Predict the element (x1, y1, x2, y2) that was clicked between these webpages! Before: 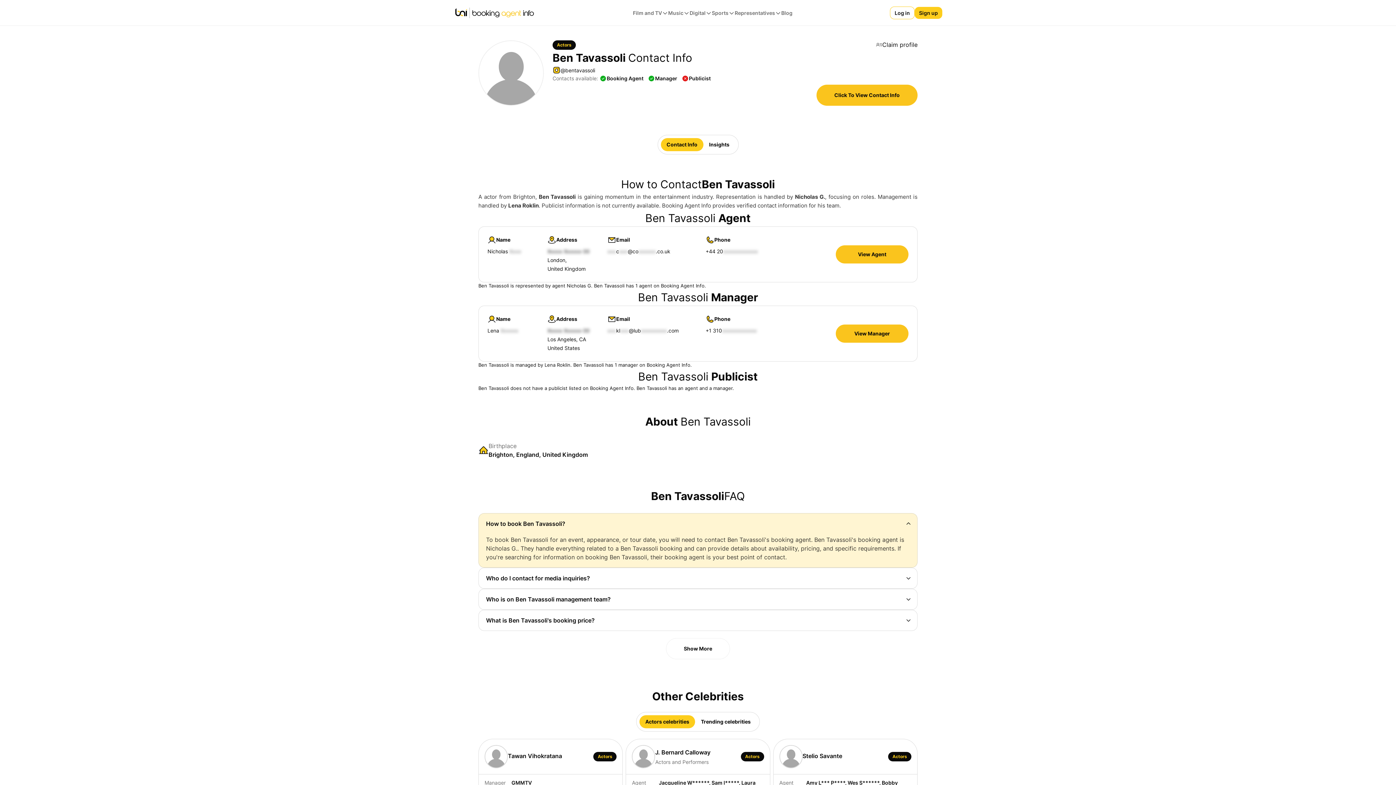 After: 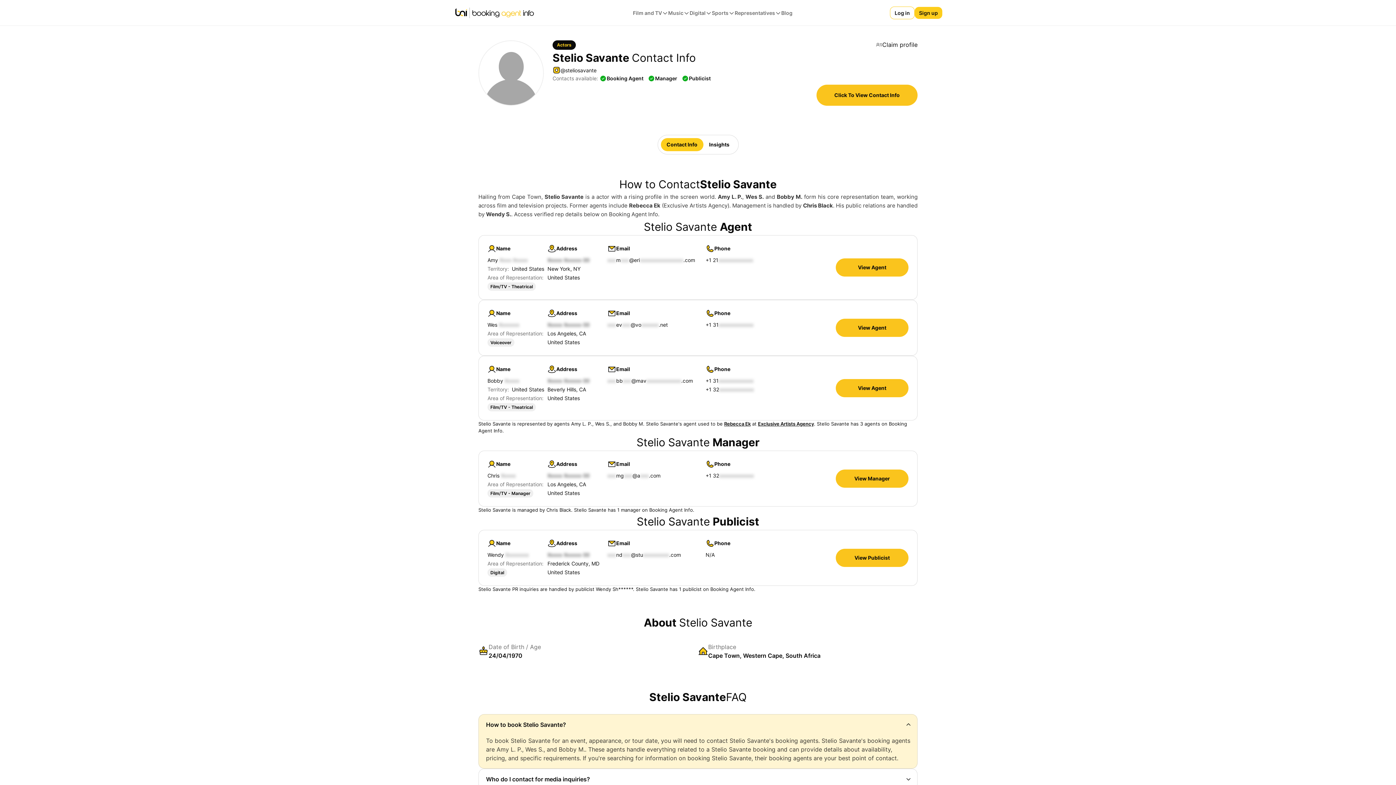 Action: label: Stelio Savante bbox: (802, 752, 888, 760)